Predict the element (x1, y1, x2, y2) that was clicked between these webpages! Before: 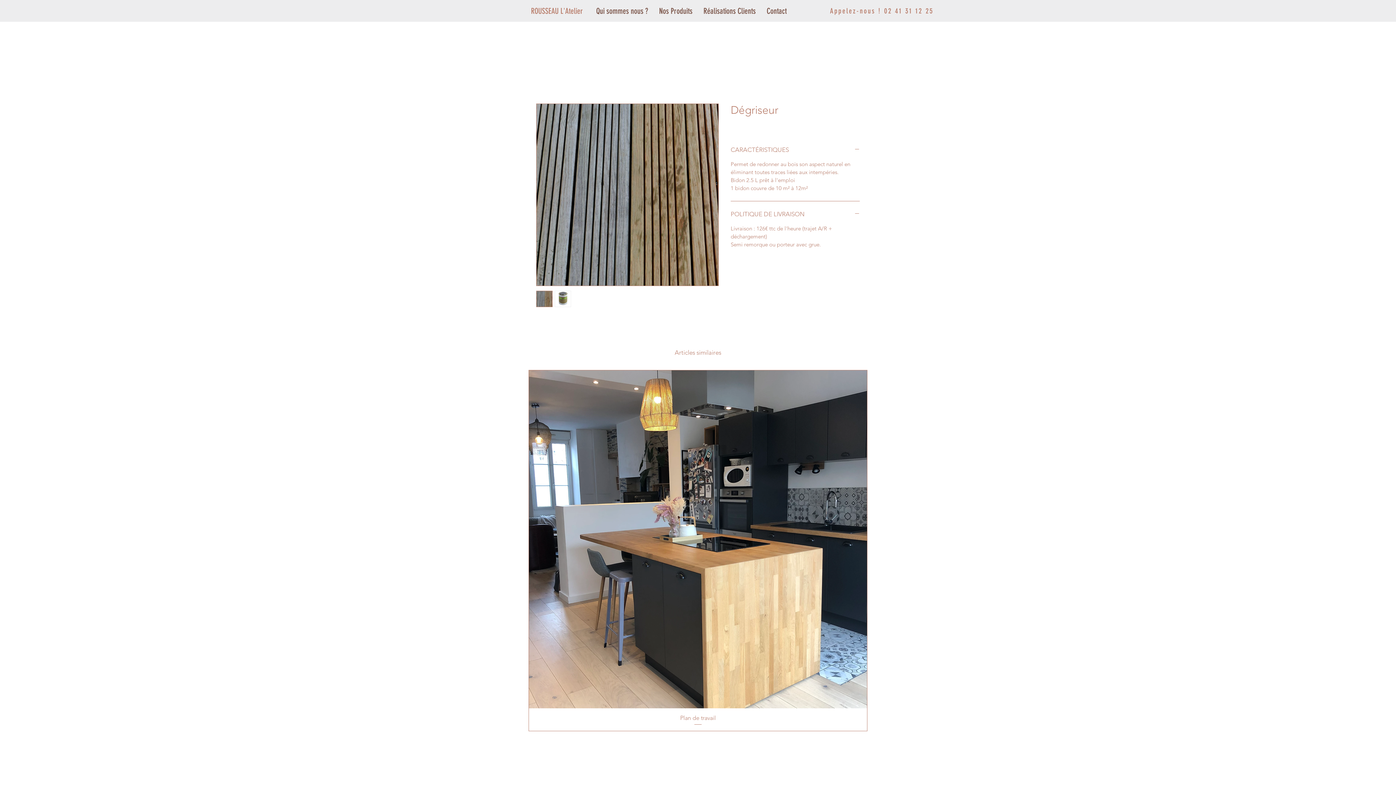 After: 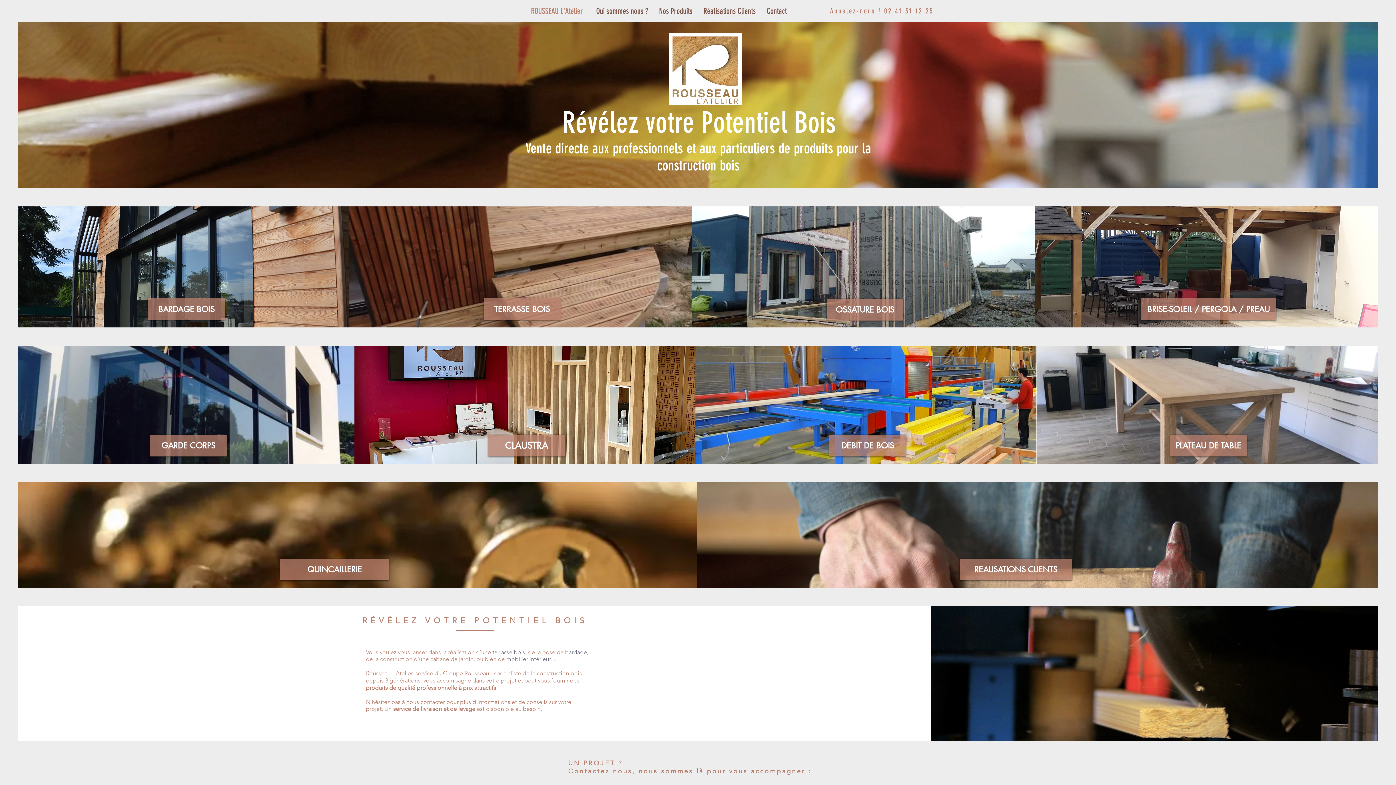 Action: bbox: (531, 2, 588, 20) label: ROUSSEAU L'Atelier